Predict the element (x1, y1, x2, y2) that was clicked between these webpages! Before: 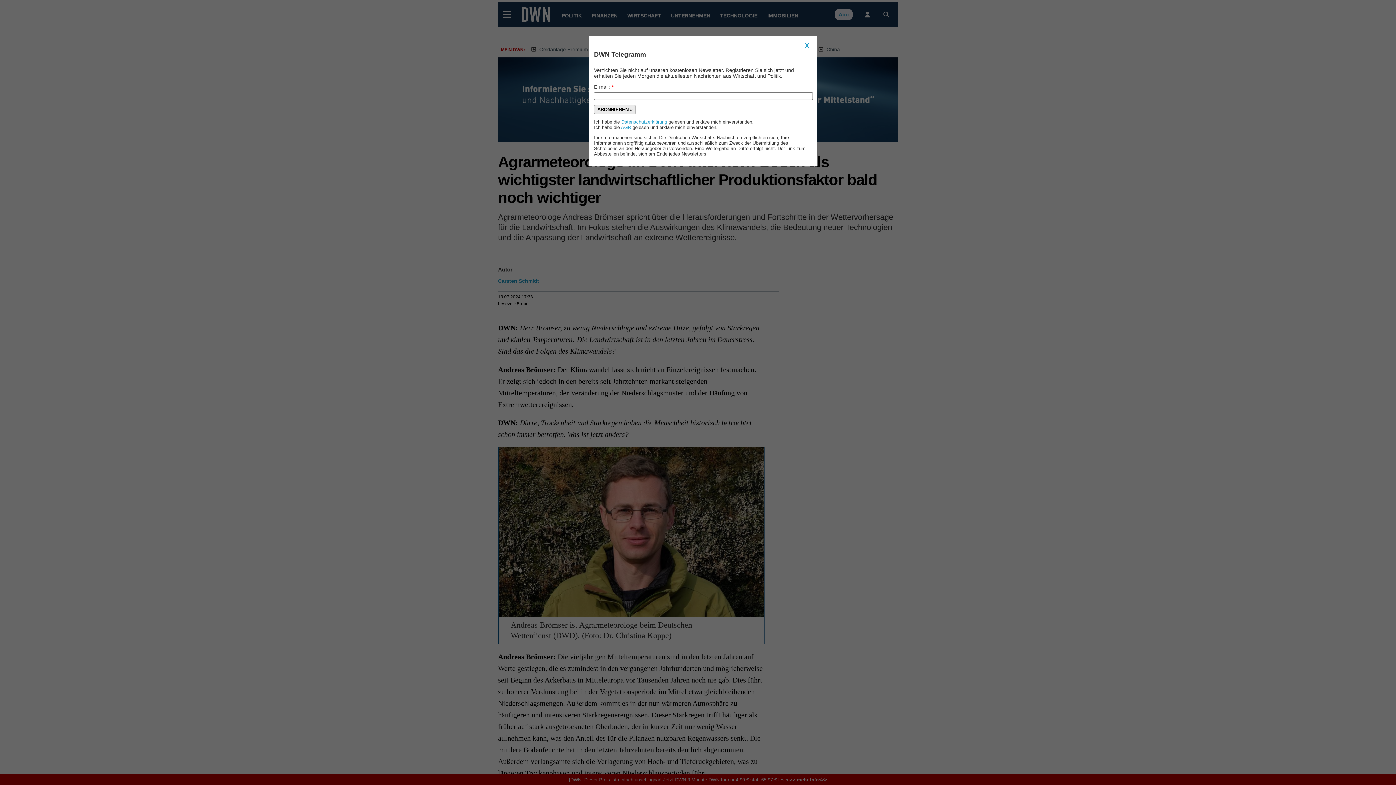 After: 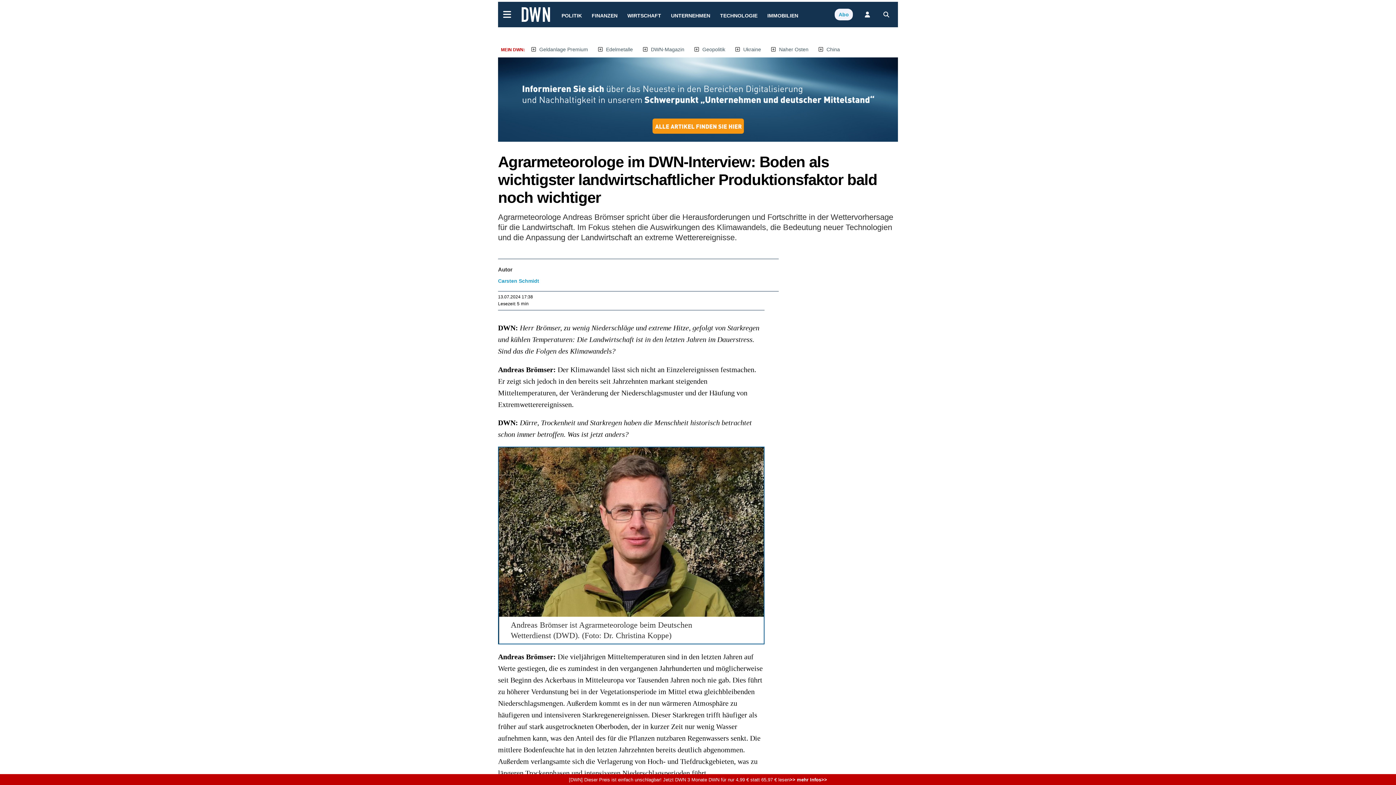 Action: bbox: (802, 41, 812, 50) label: X